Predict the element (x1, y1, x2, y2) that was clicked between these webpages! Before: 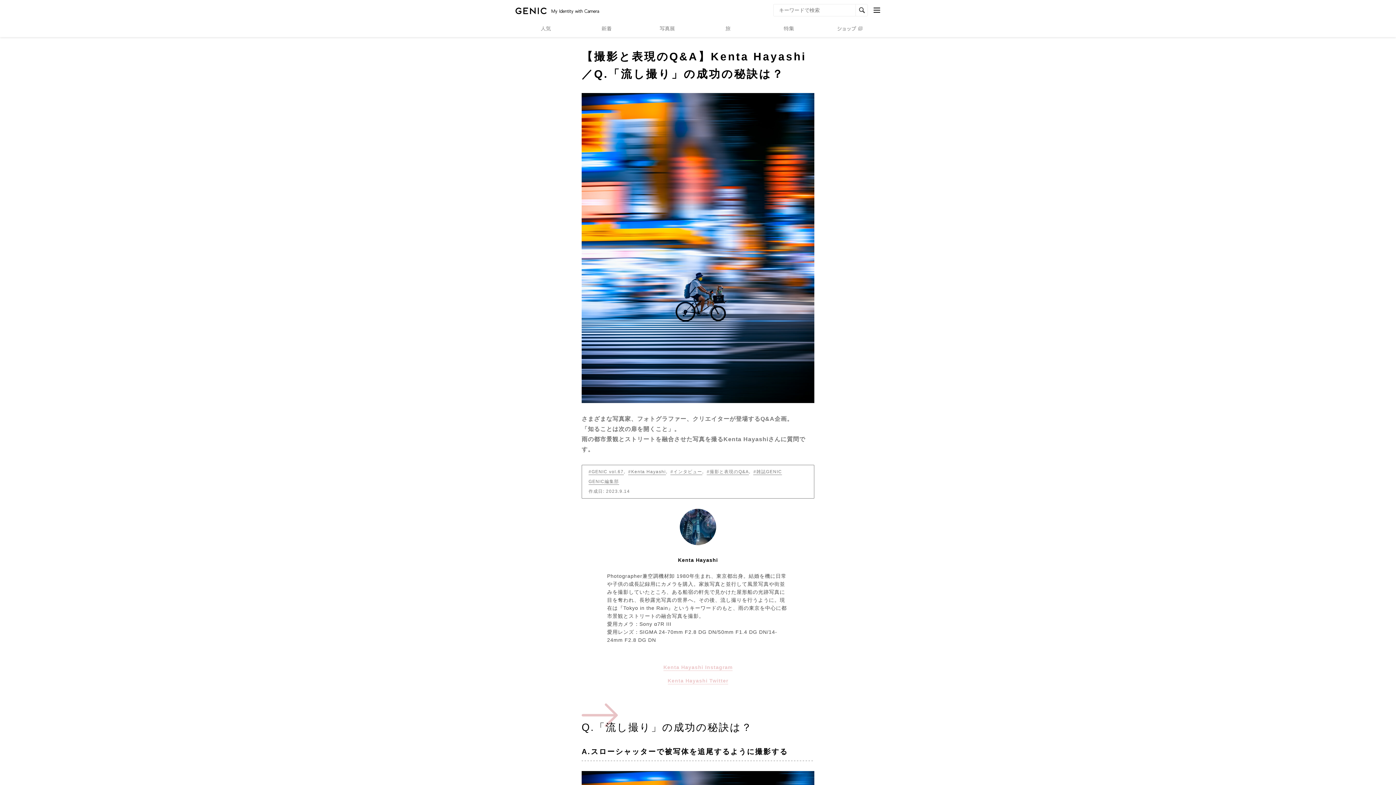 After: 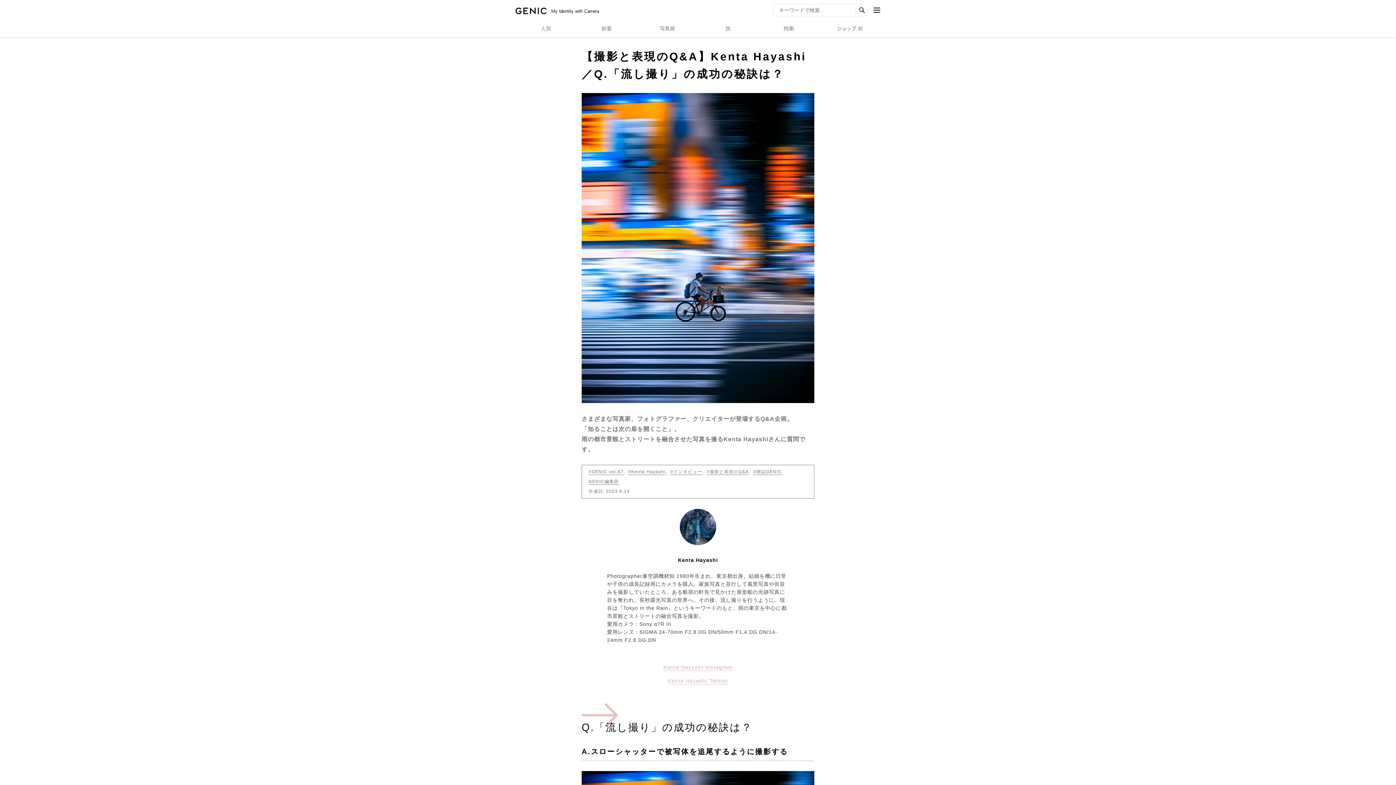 Action: bbox: (819, 19, 880, 37)